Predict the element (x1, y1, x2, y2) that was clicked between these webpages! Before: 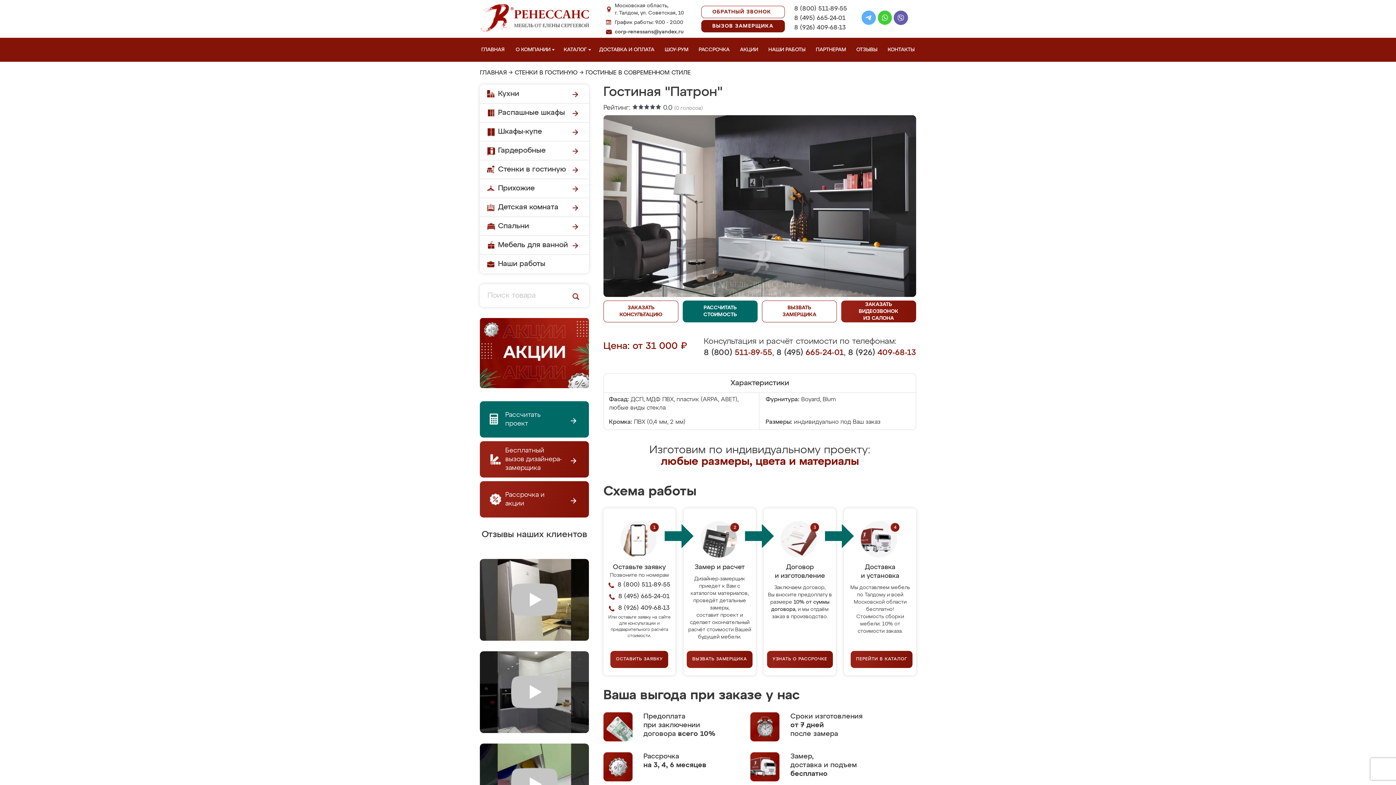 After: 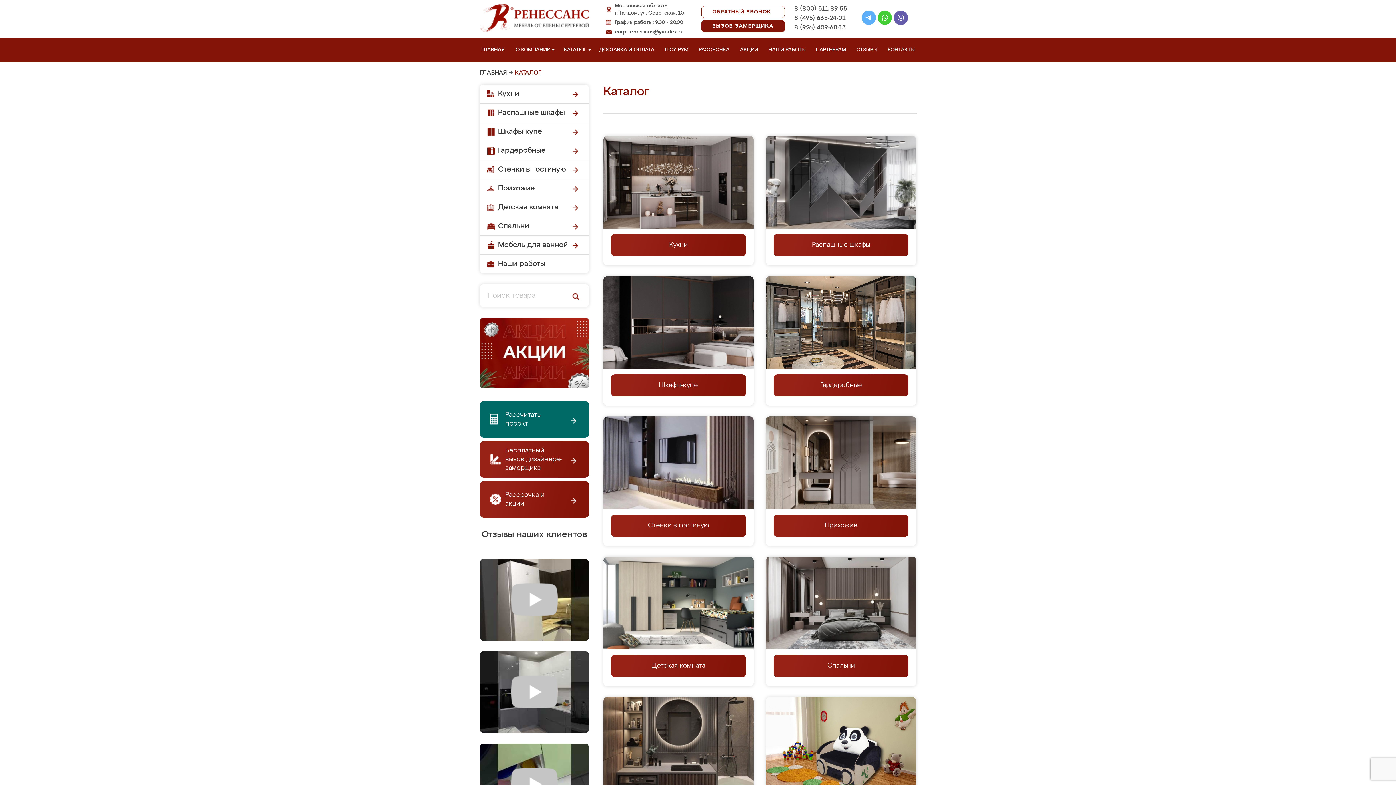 Action: label: ПЕРЕЙТИ В КАТАЛОГ bbox: (850, 651, 912, 668)